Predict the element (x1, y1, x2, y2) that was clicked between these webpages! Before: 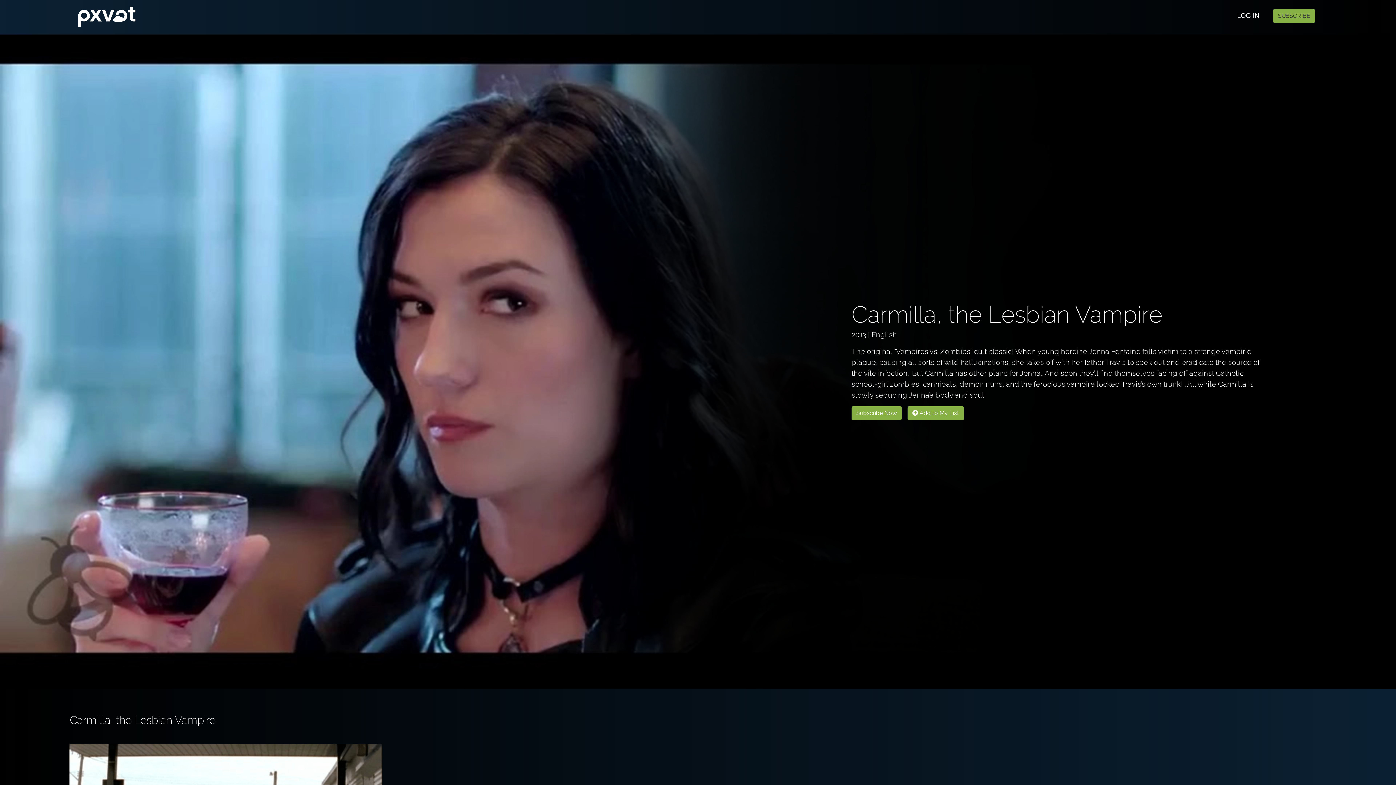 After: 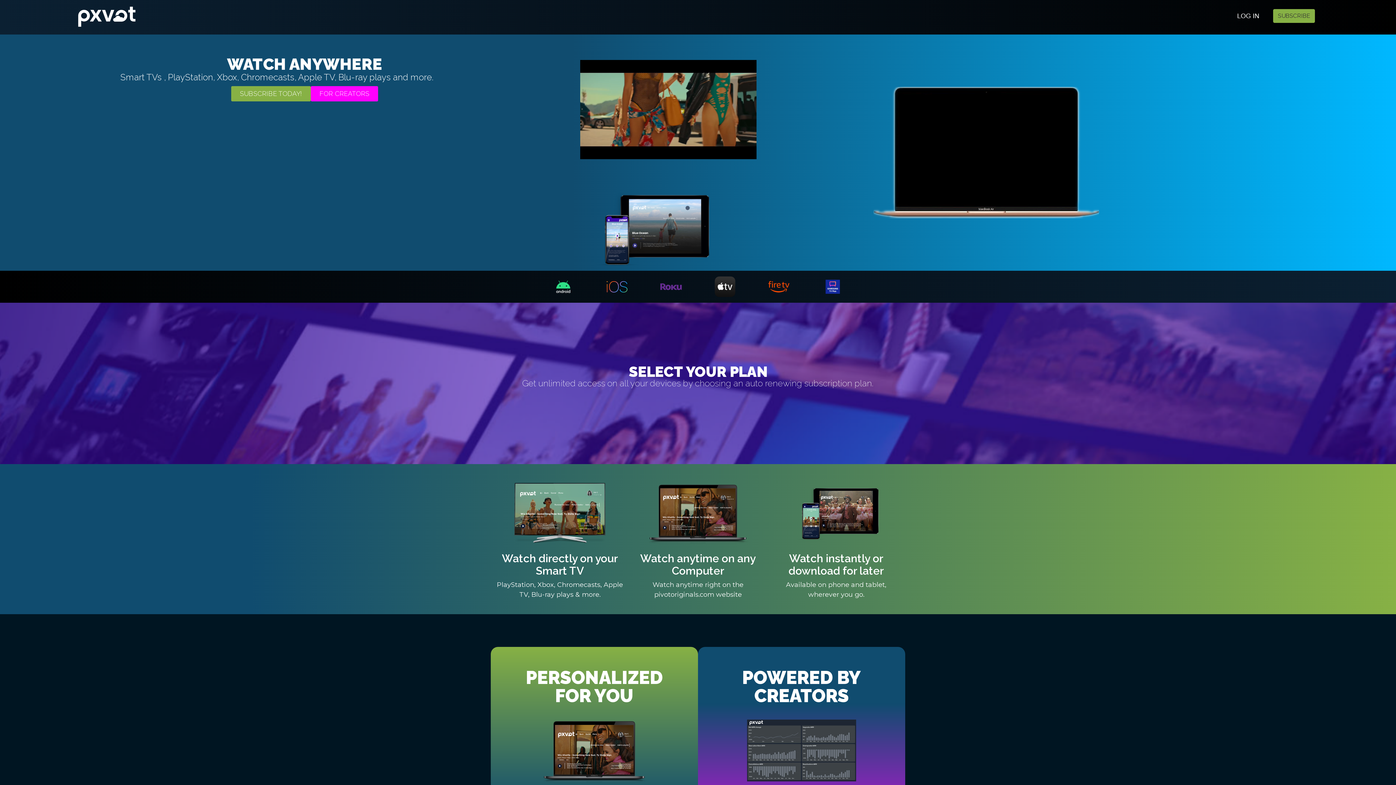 Action: bbox: (75, 0, 202, 28)